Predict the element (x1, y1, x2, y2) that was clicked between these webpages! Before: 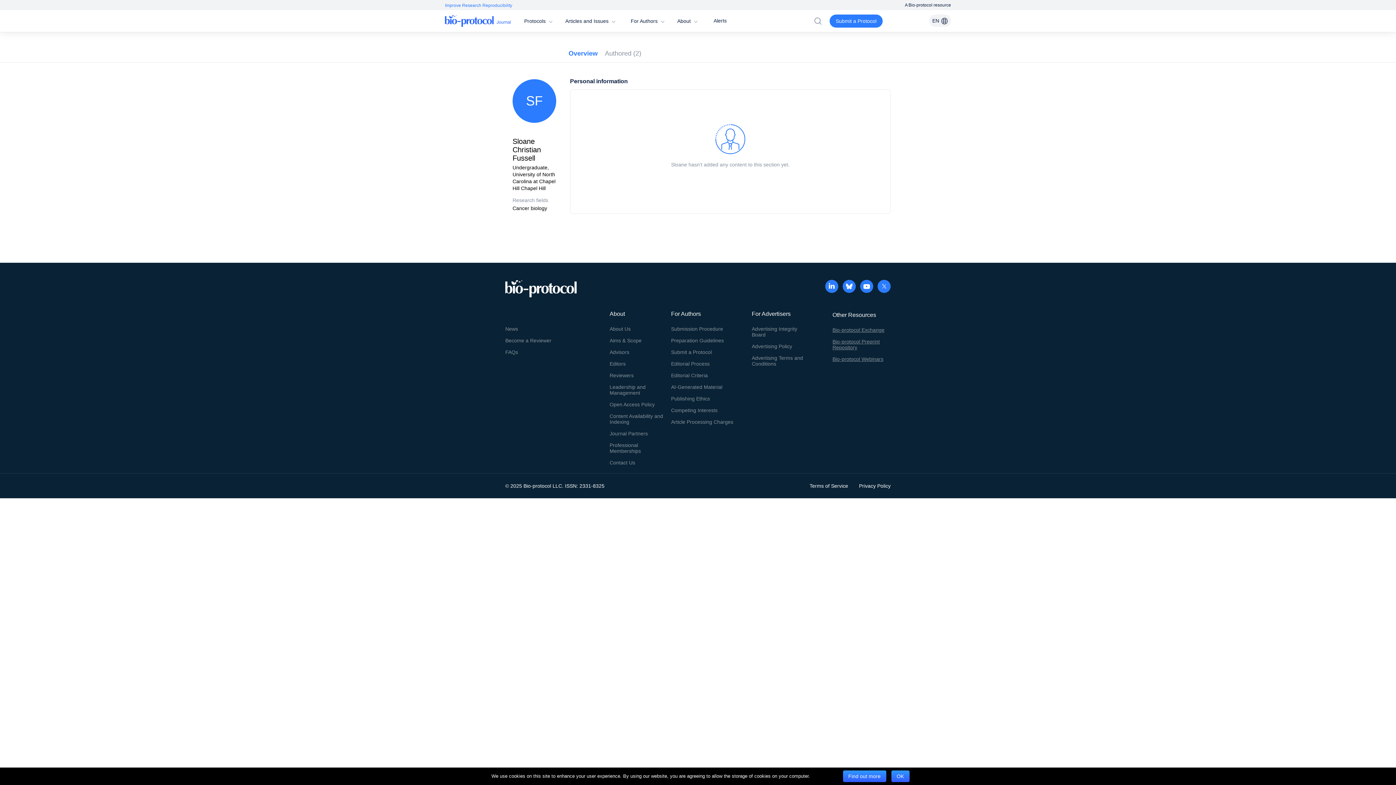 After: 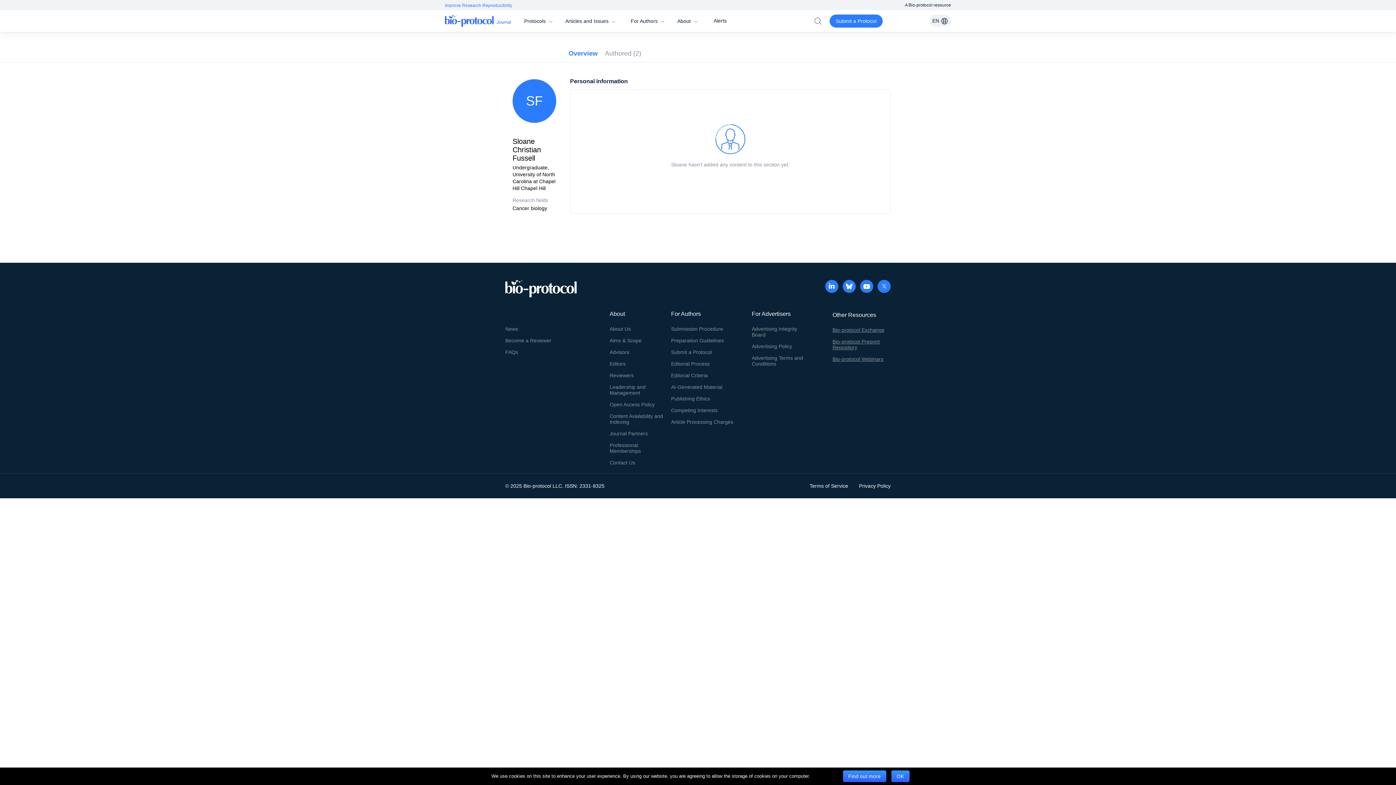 Action: bbox: (860, 280, 873, 294)